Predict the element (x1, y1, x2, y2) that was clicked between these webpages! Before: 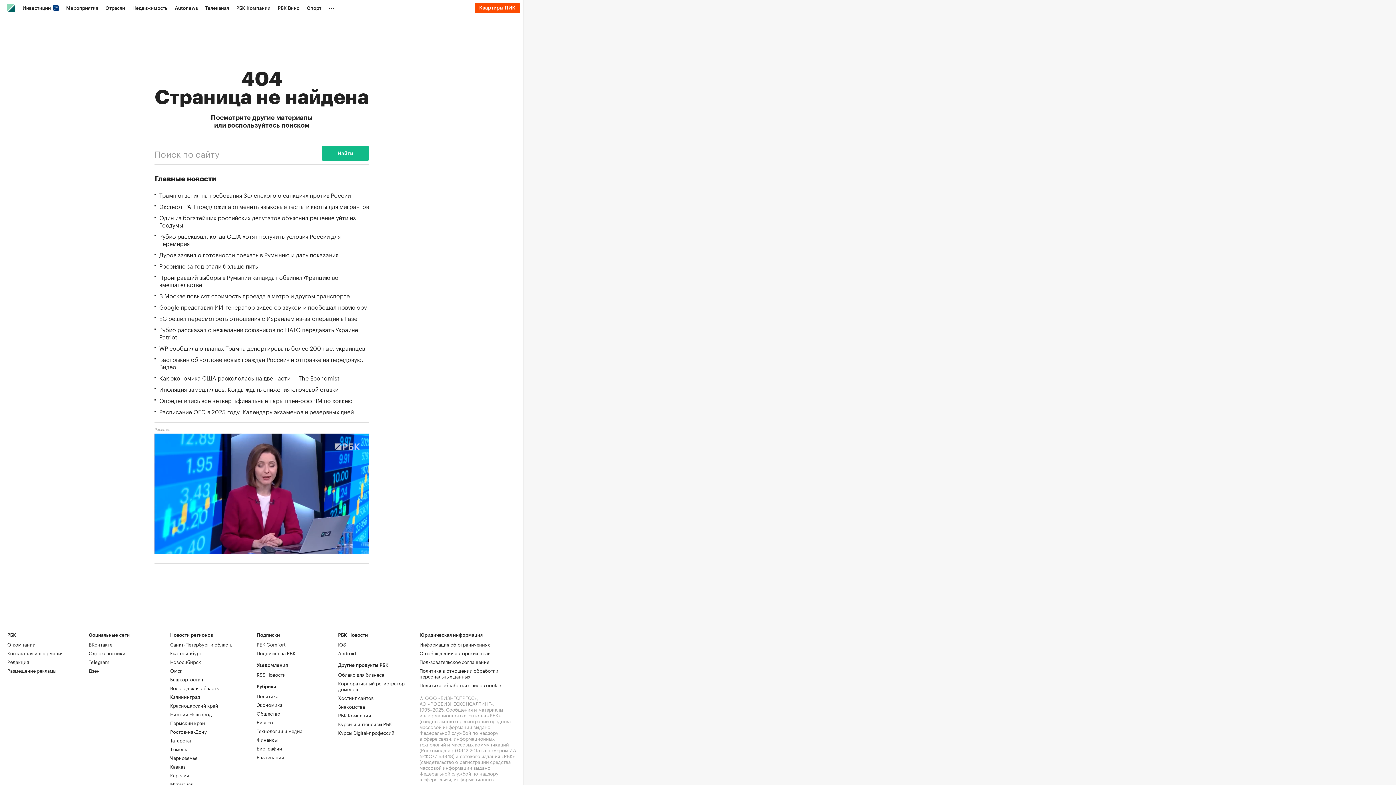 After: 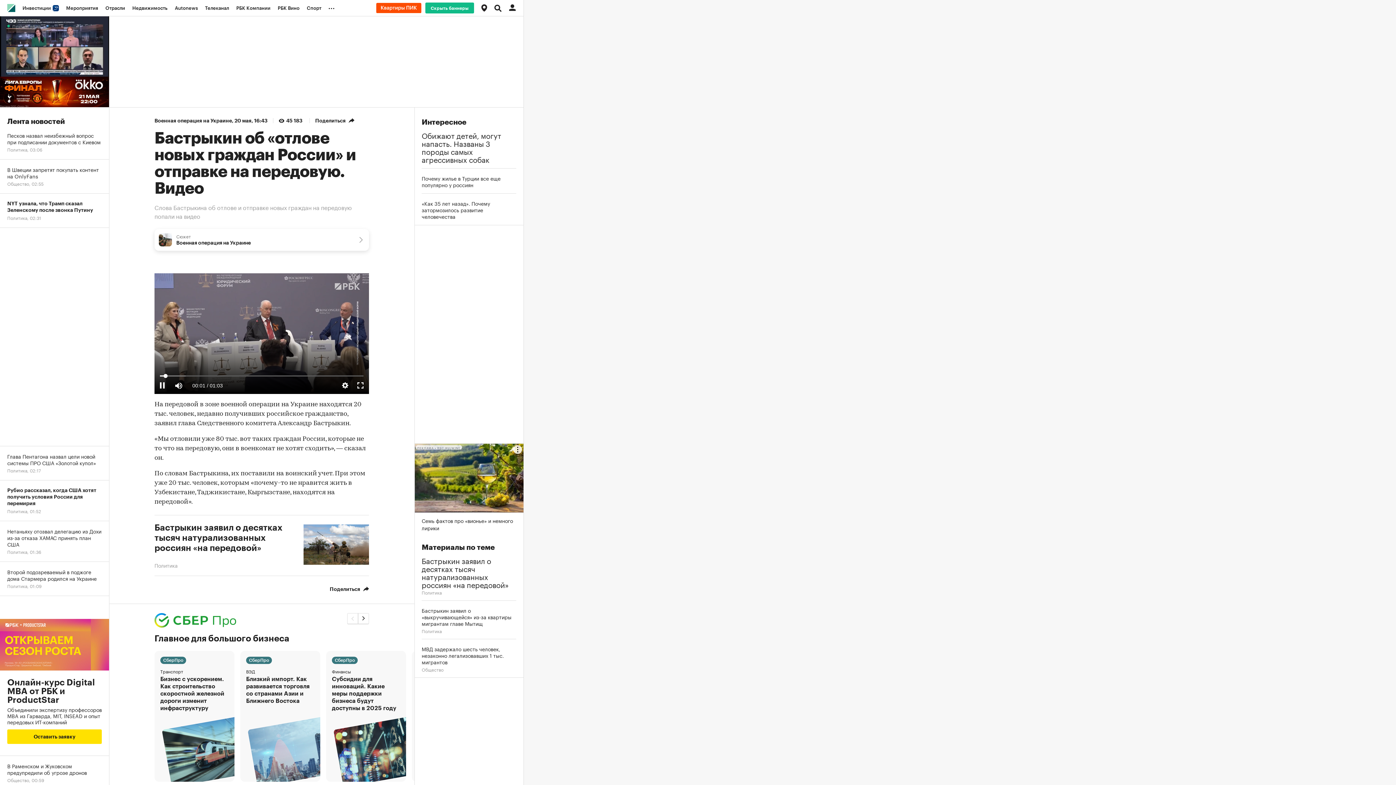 Action: label: Бастрыкин об «отлове новых граждан России» и отправке на передовую. Видео bbox: (159, 355, 369, 370)